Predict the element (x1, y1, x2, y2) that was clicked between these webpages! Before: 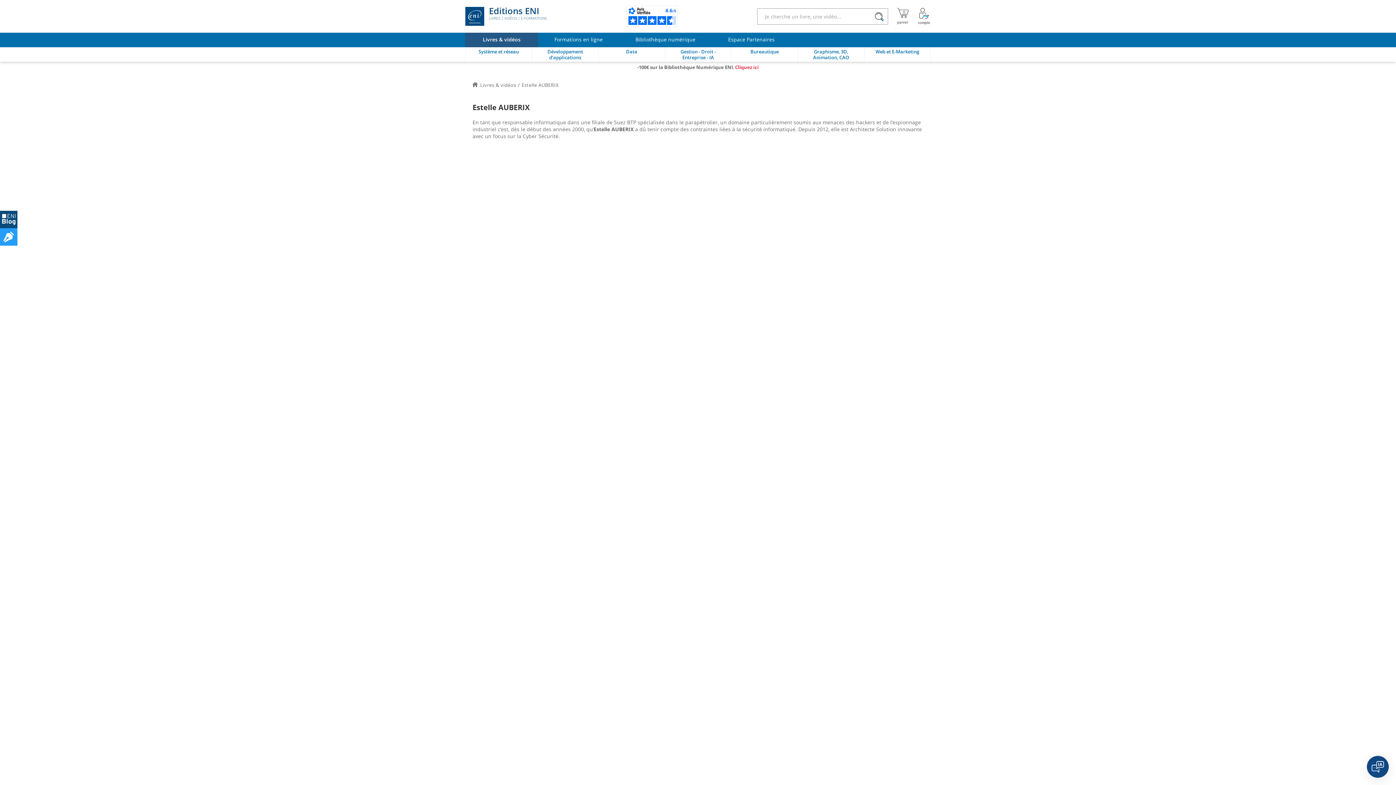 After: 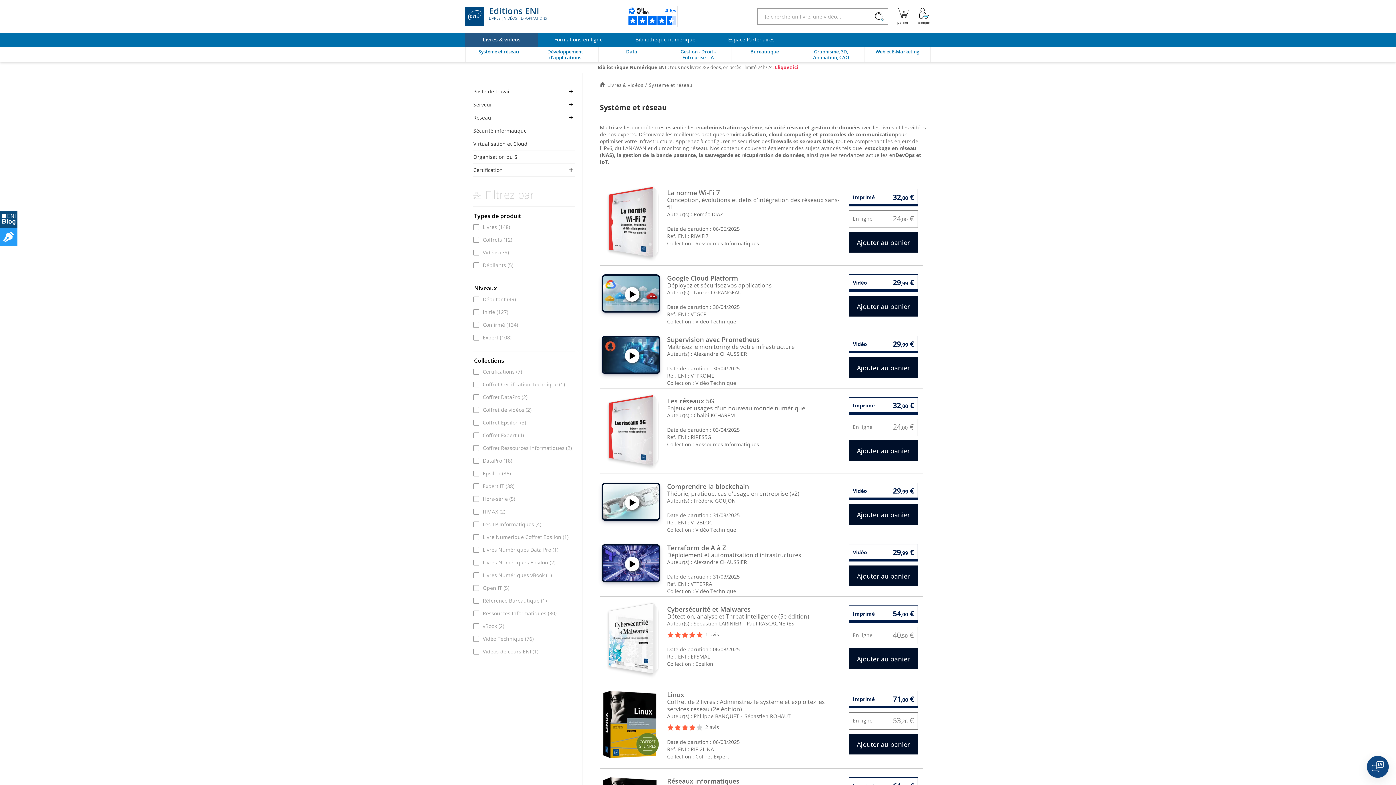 Action: label: Système et réseau bbox: (465, 47, 531, 61)